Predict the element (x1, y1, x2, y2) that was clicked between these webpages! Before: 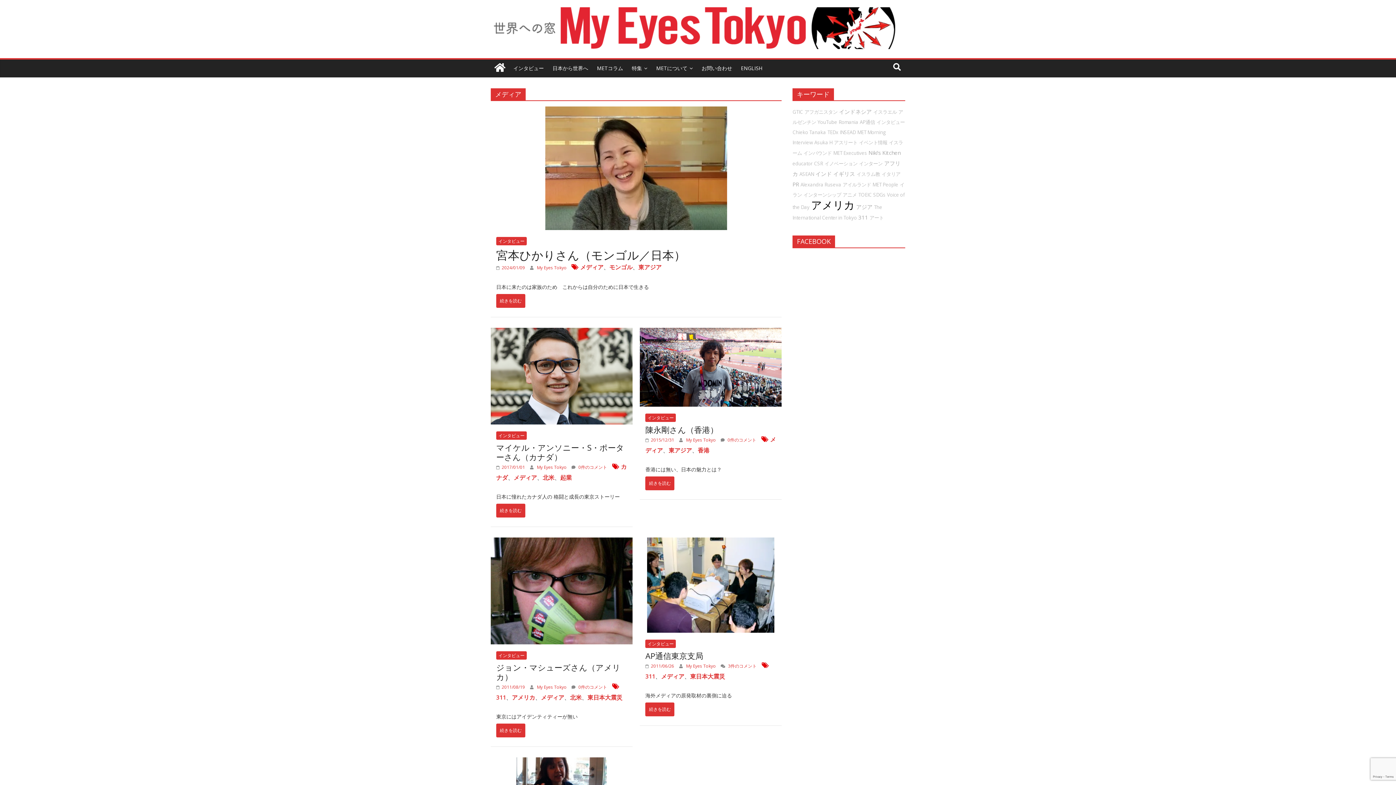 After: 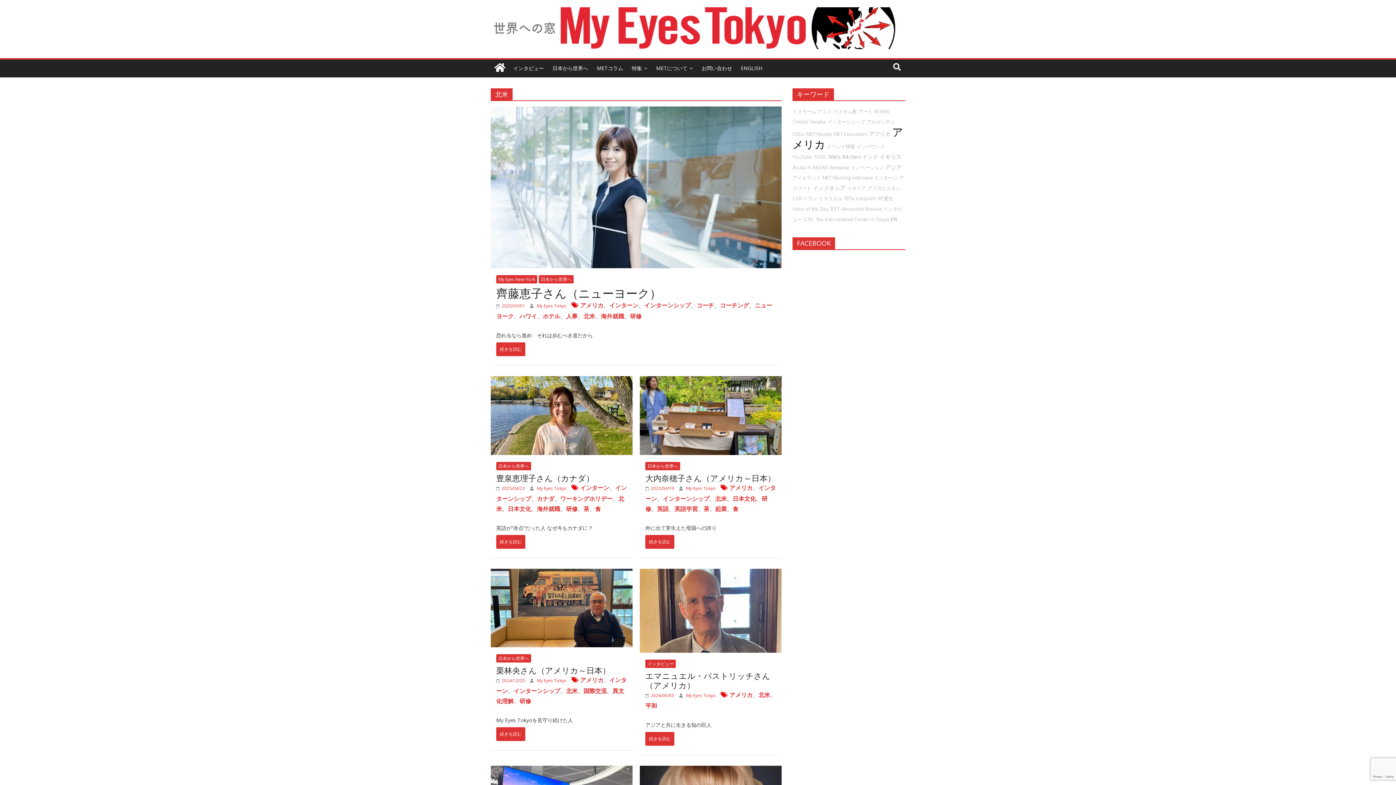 Action: bbox: (570, 693, 581, 701) label: 北米